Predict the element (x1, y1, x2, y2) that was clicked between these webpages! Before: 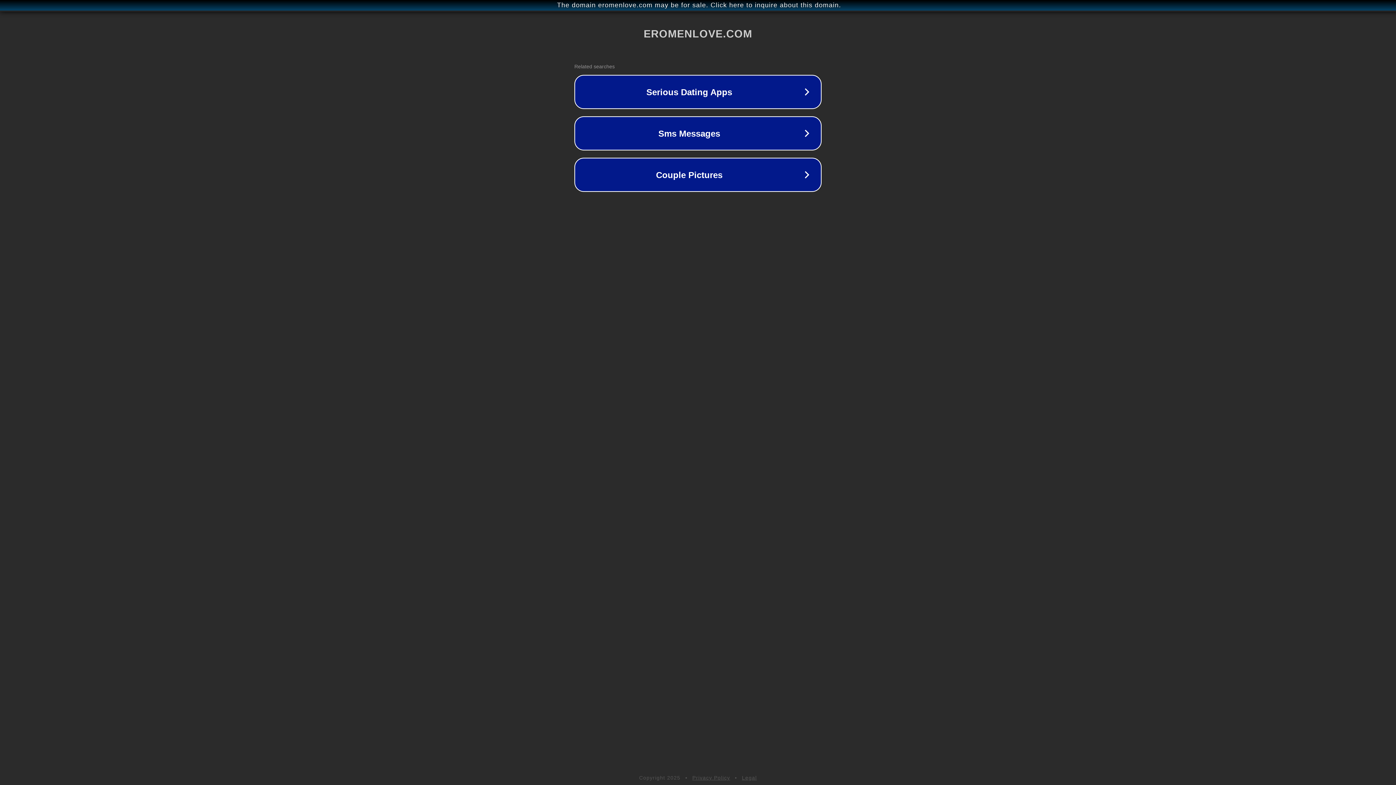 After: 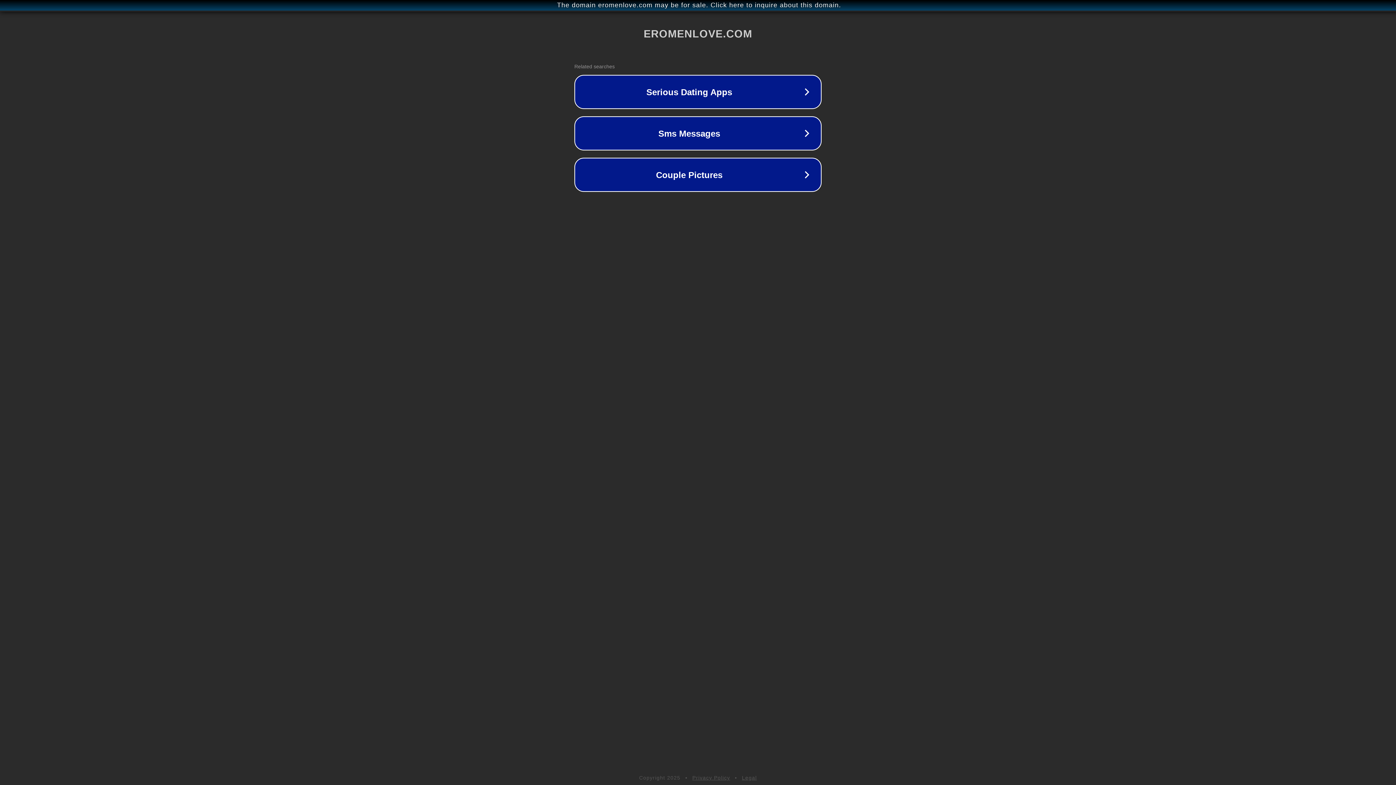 Action: label: Privacy Policy bbox: (692, 775, 730, 781)